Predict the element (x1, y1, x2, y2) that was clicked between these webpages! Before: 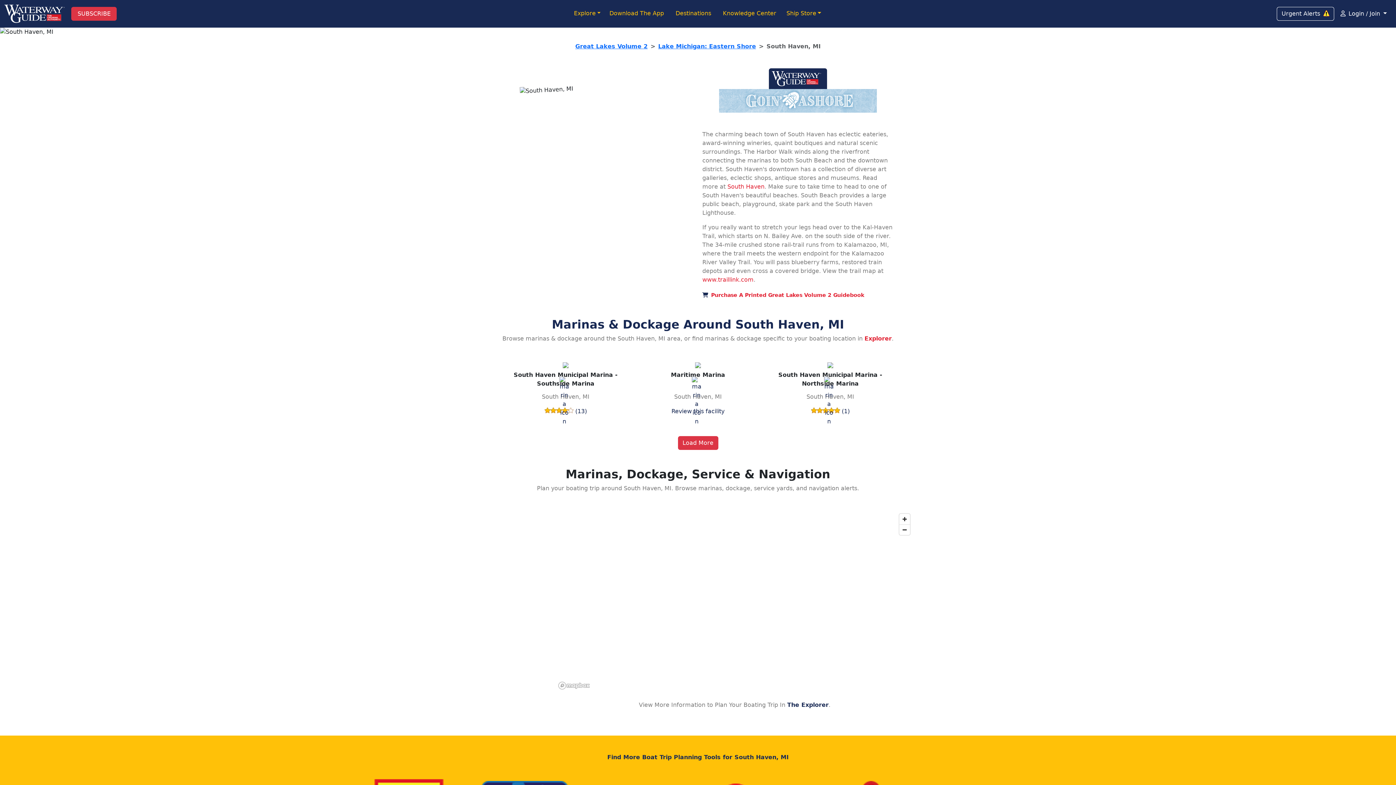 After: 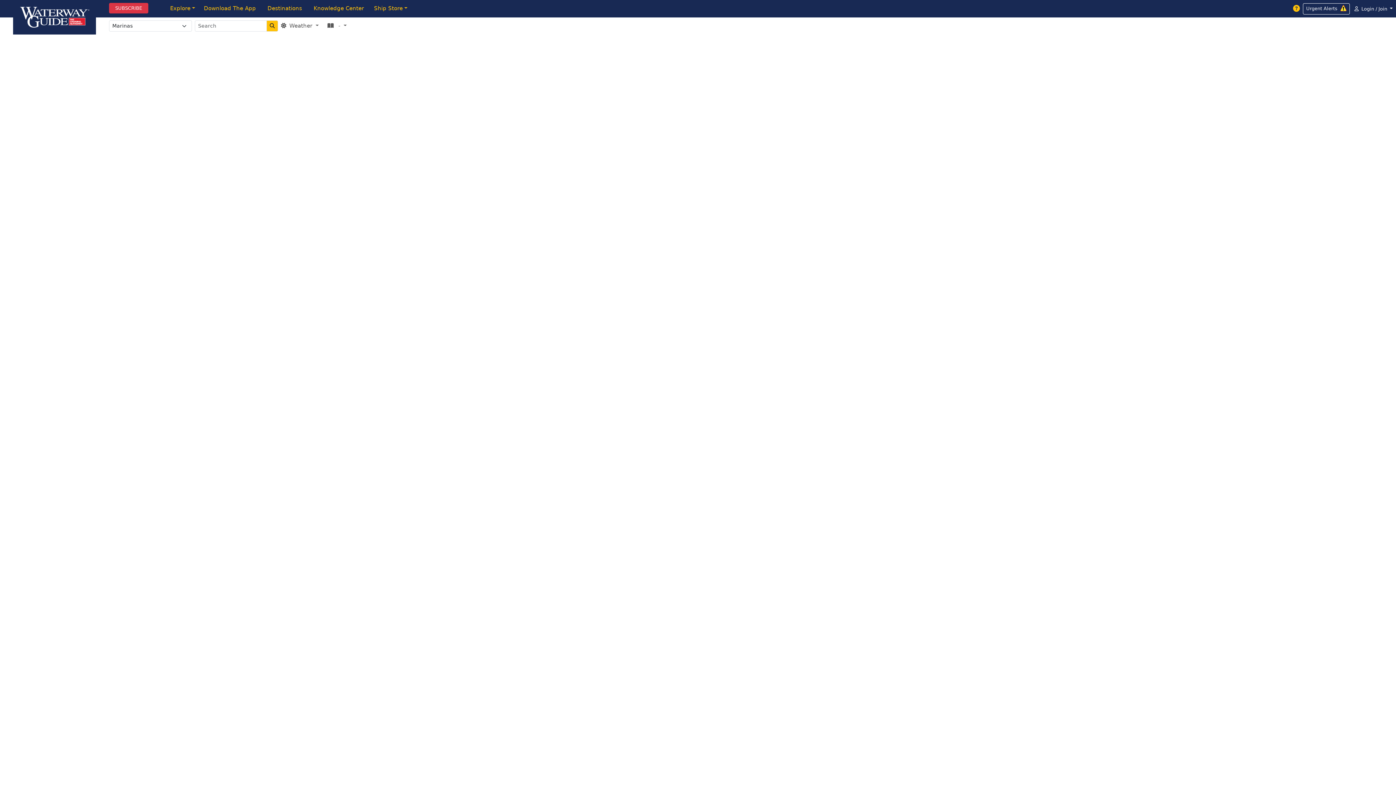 Action: bbox: (864, 335, 892, 342) label: Explorer